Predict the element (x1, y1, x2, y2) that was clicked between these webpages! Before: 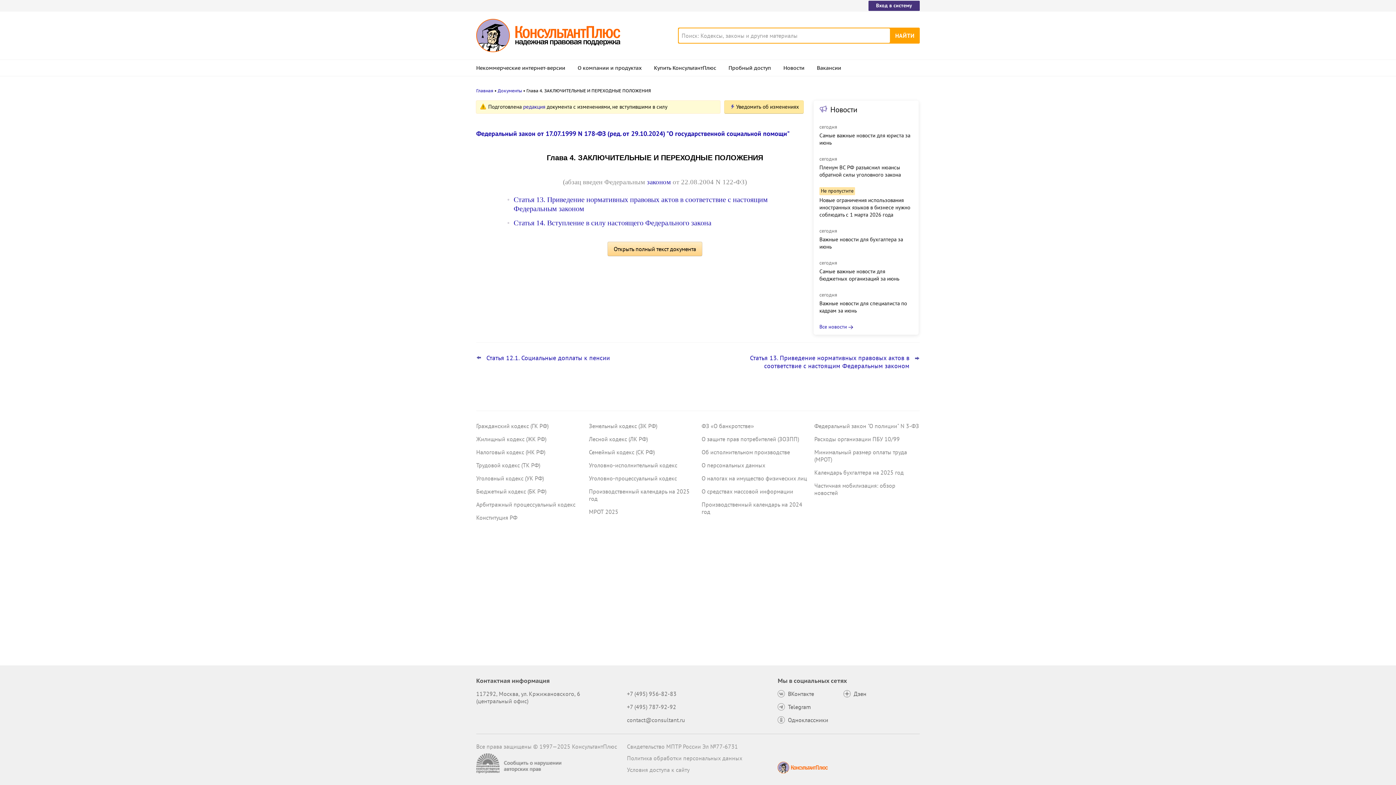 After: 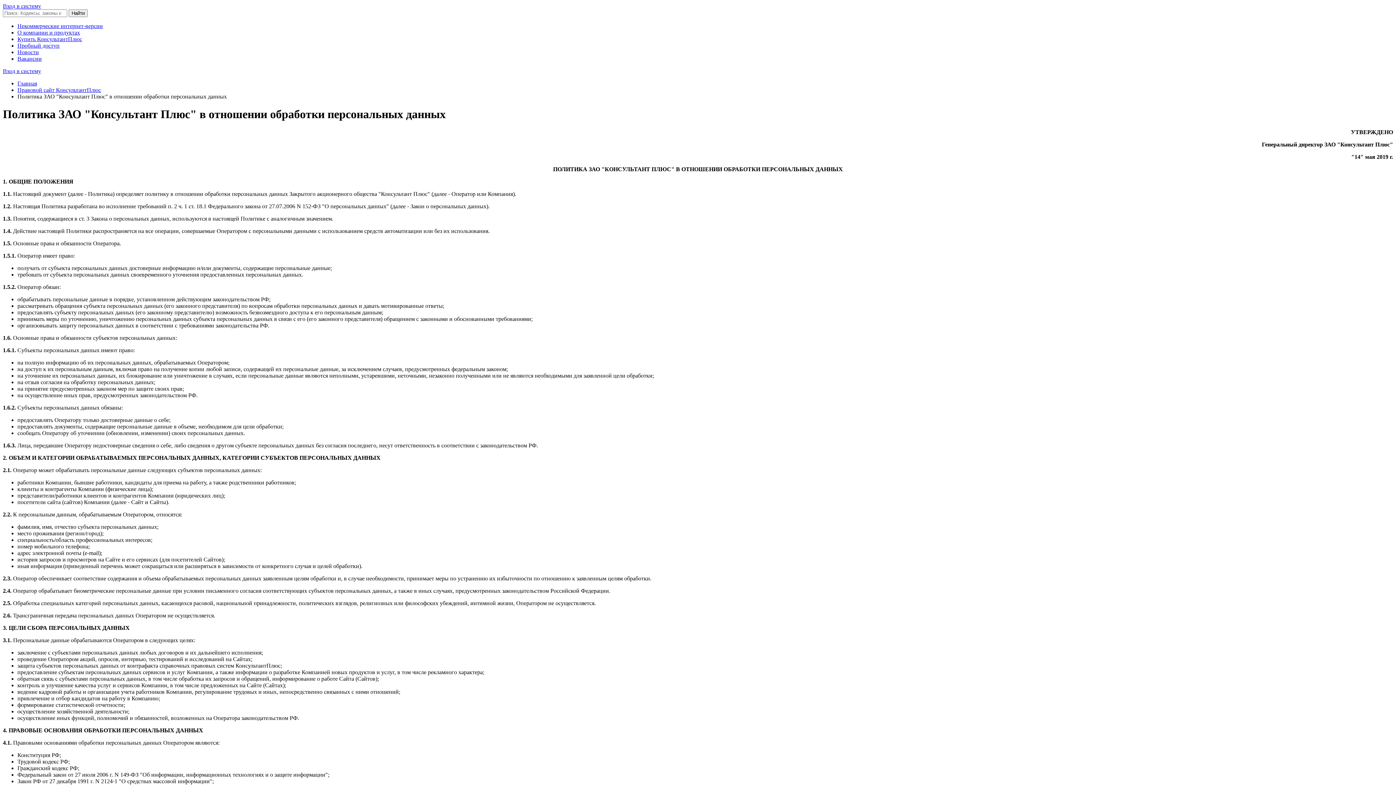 Action: label: Политика обработки персональных данных bbox: (627, 754, 769, 762)